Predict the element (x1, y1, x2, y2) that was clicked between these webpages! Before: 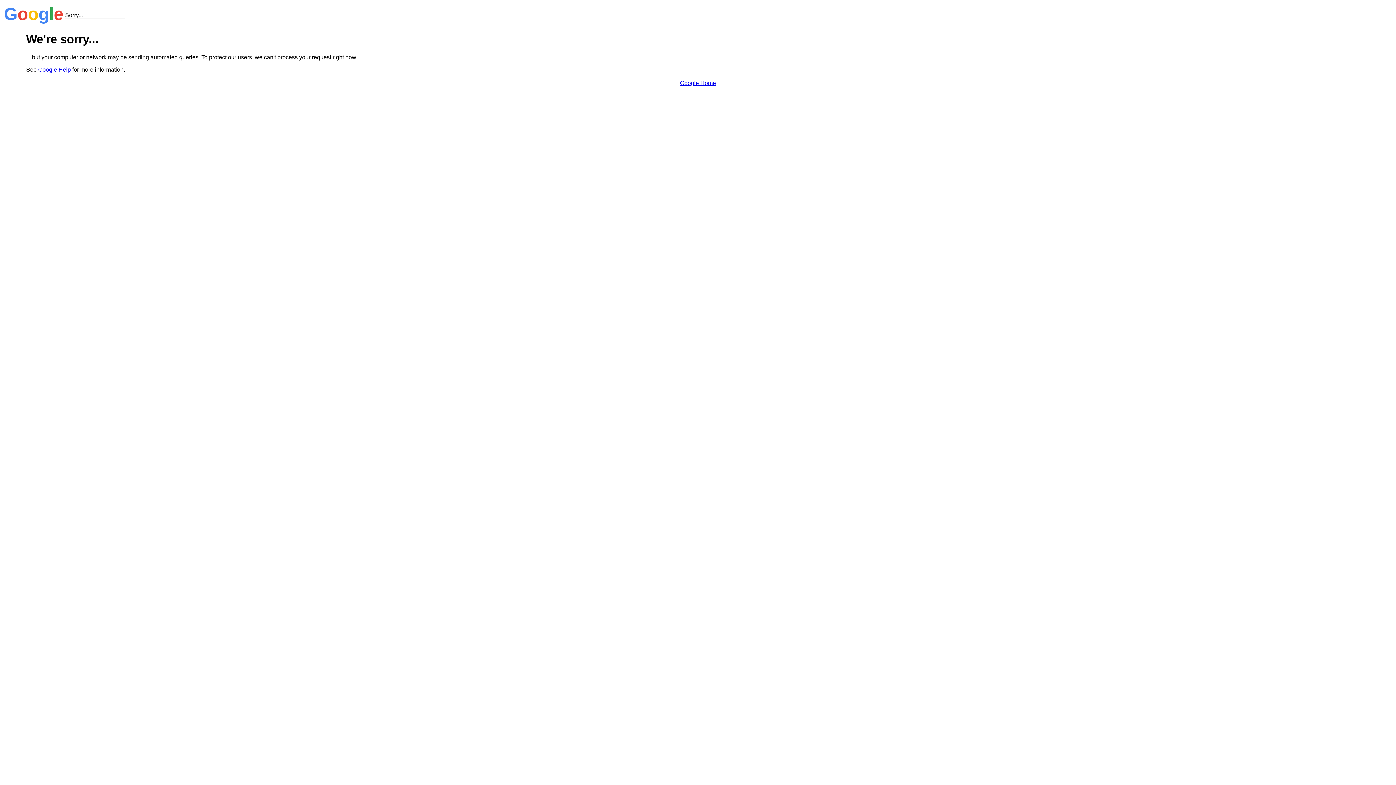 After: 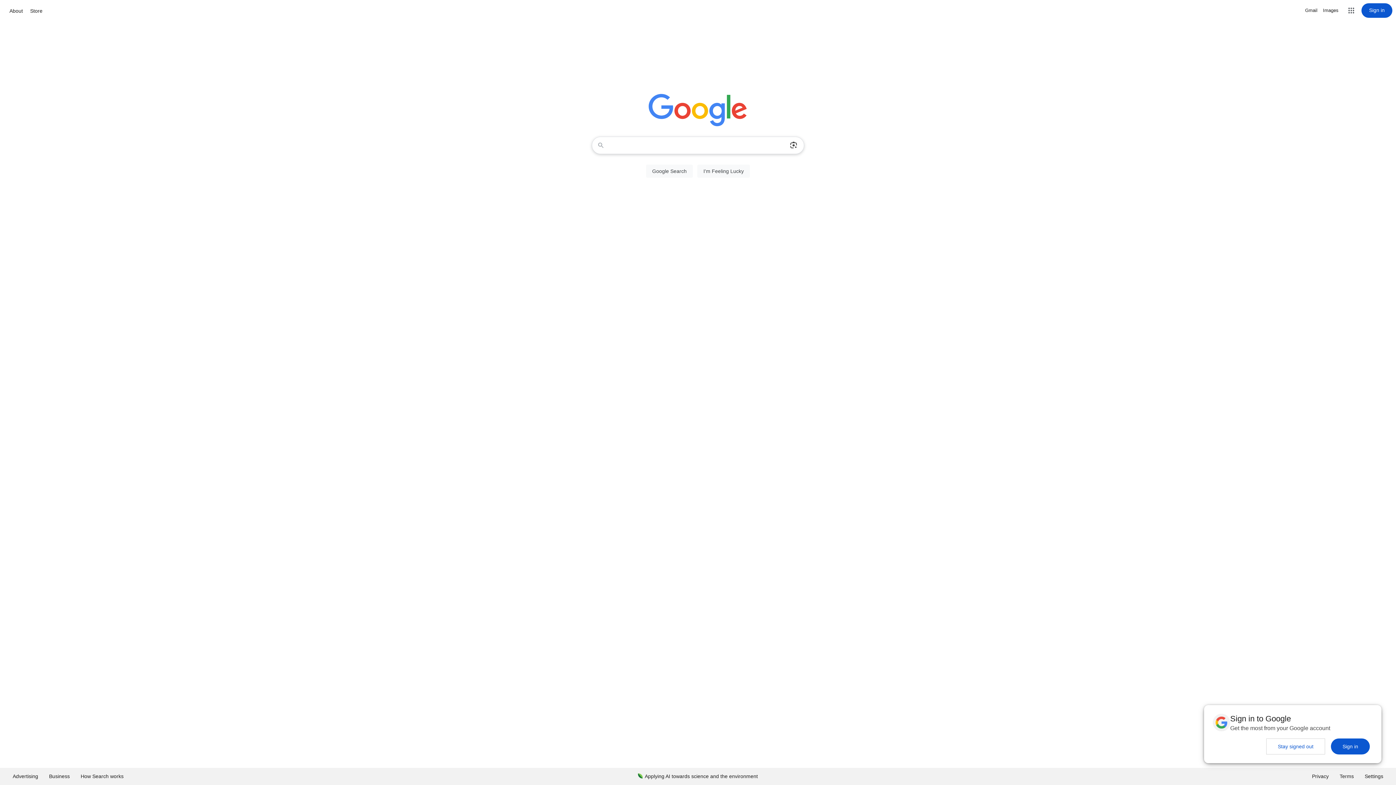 Action: label: Google Home bbox: (680, 79, 716, 86)